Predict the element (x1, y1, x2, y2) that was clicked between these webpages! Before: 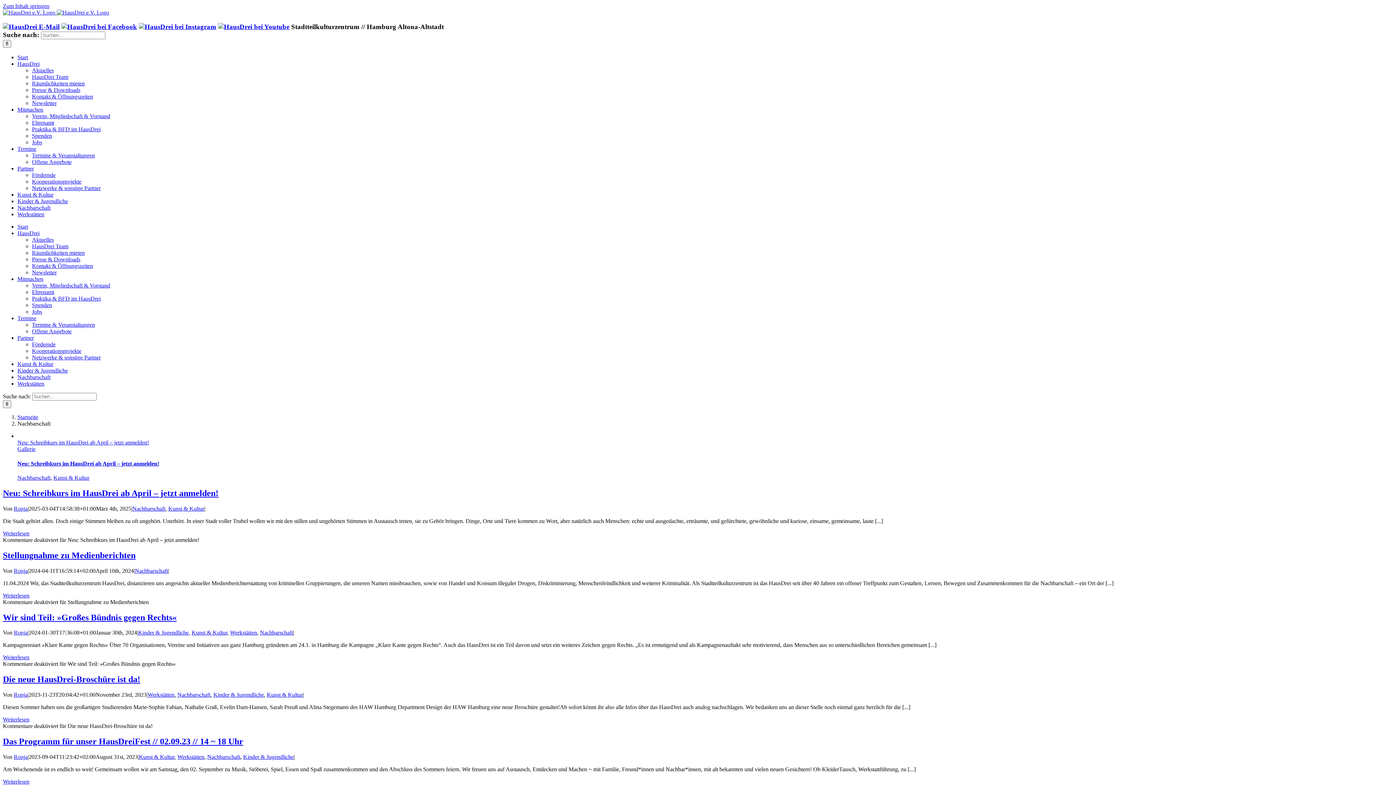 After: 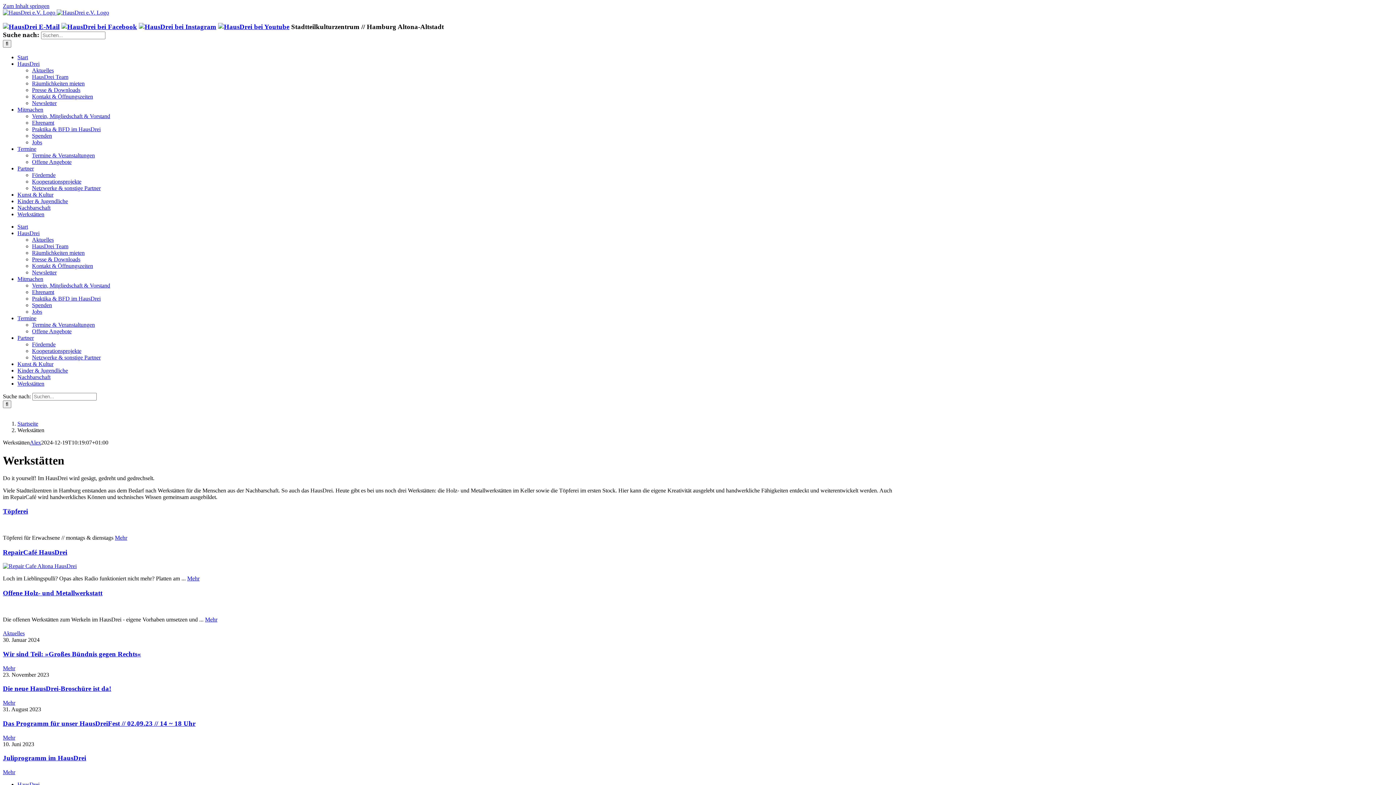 Action: bbox: (17, 211, 44, 217) label: Werkstätten